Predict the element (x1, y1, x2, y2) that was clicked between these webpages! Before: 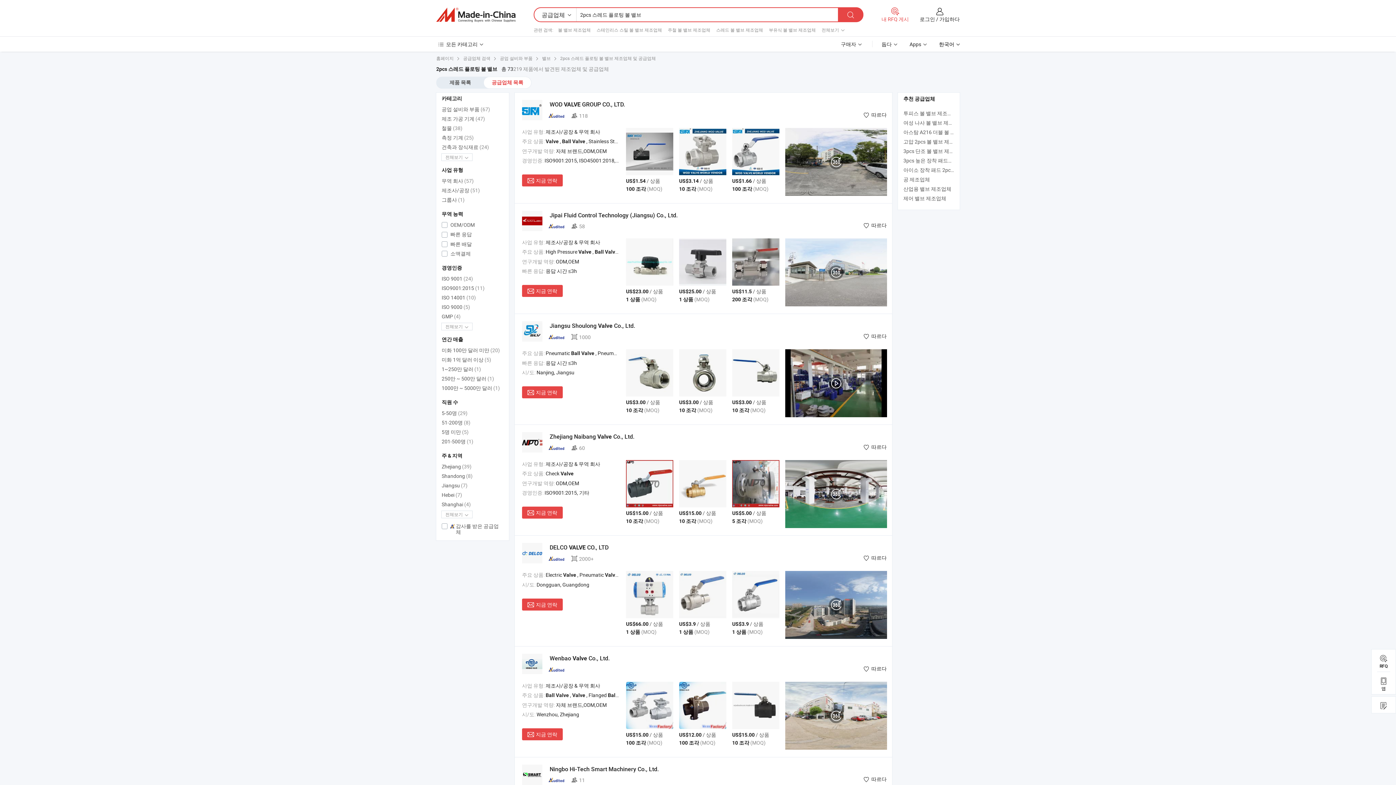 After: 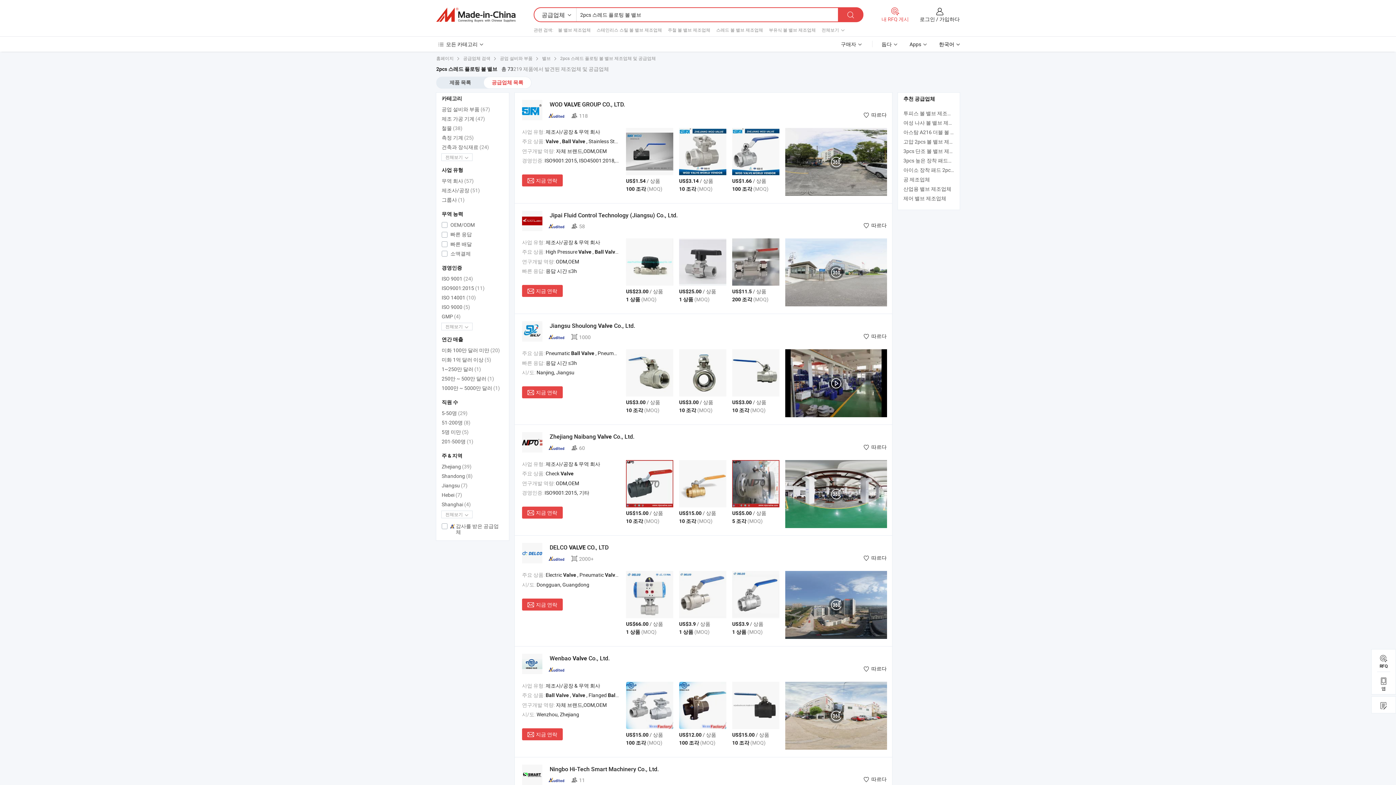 Action: bbox: (522, 174, 562, 186) label: 지금 연락